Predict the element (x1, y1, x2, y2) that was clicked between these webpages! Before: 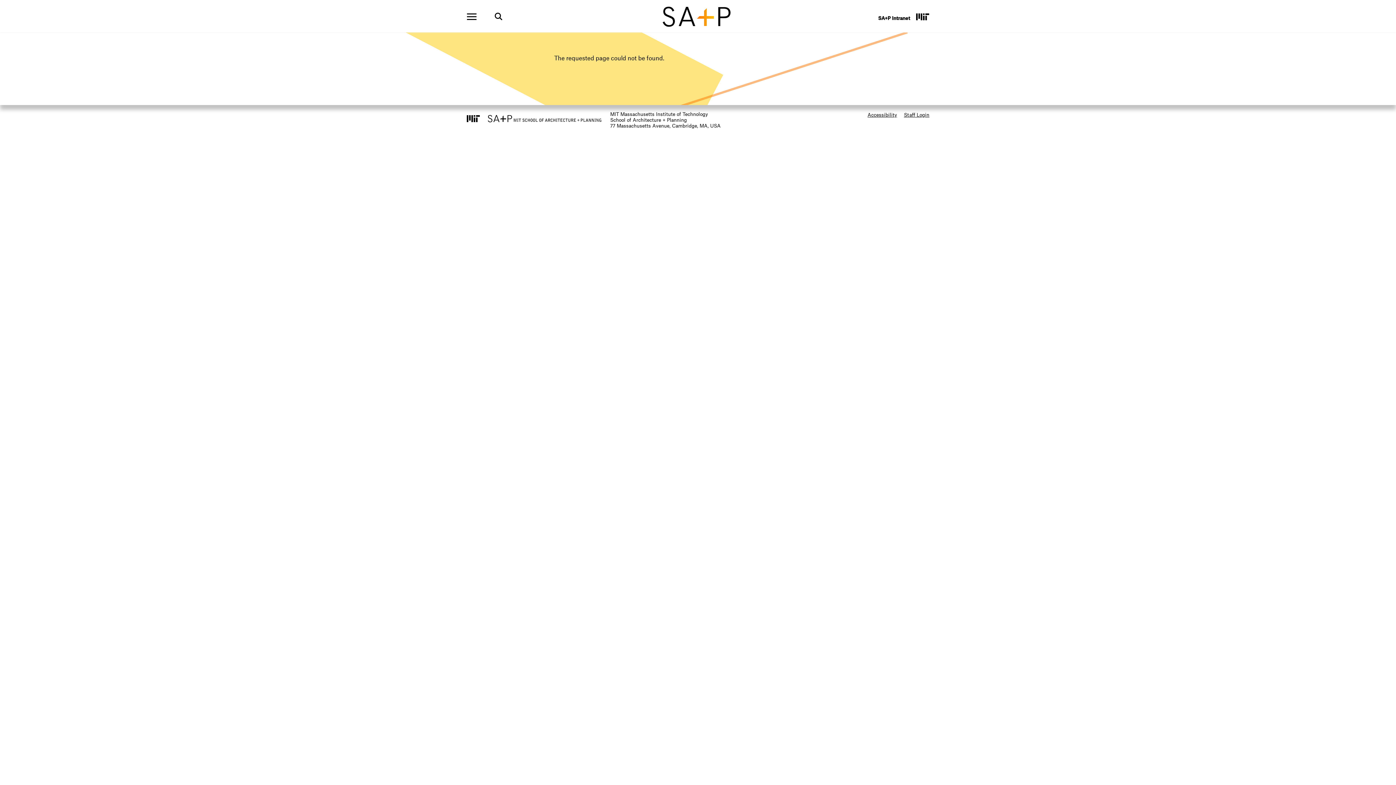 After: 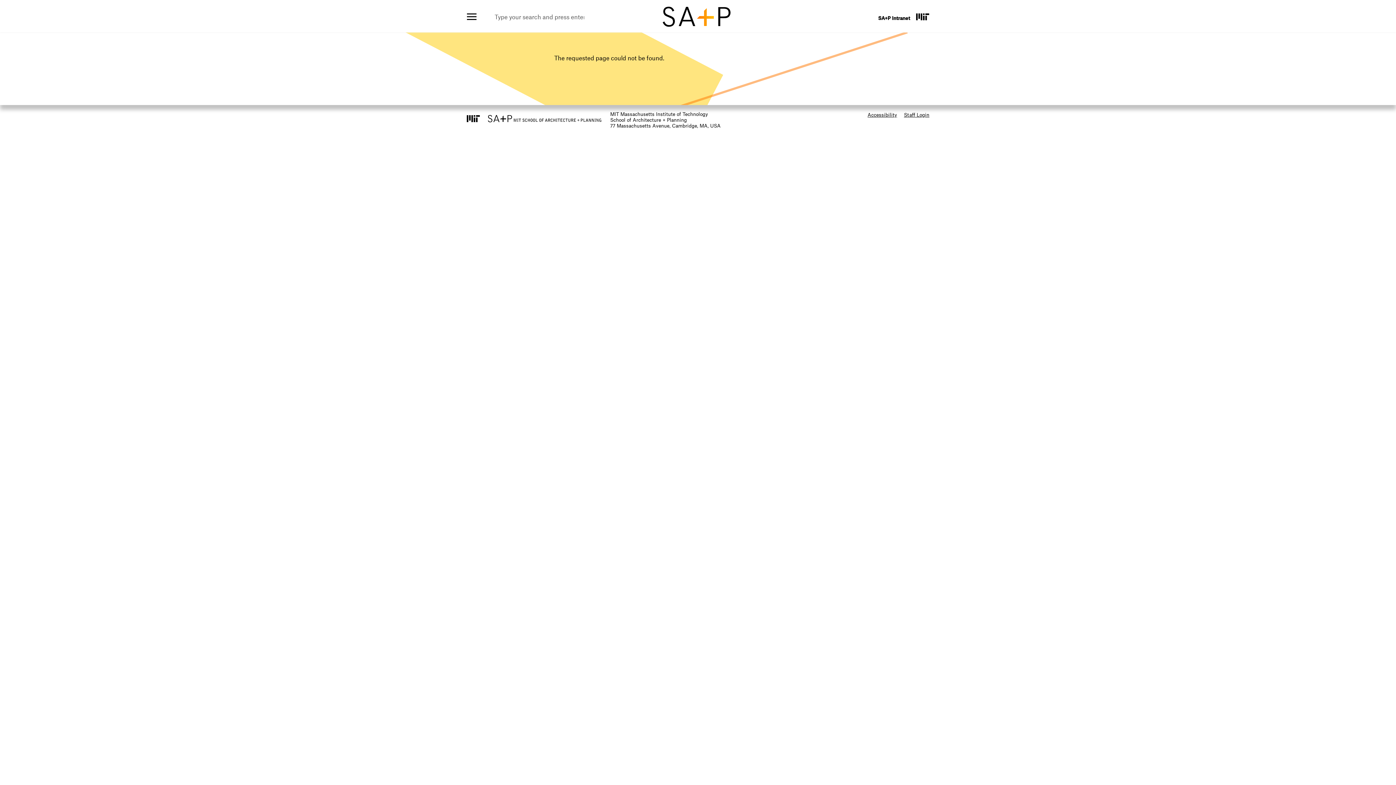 Action: bbox: (494, 12, 502, 20)